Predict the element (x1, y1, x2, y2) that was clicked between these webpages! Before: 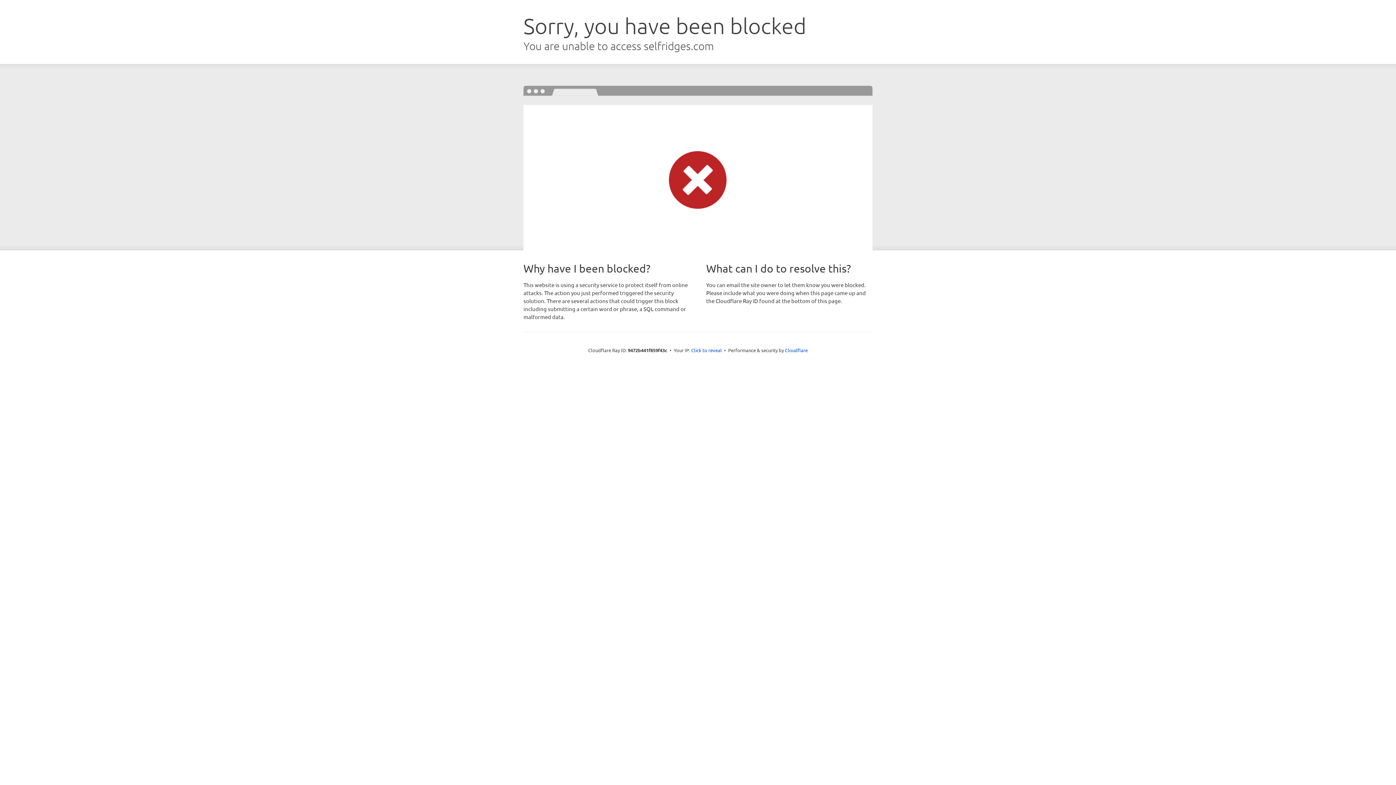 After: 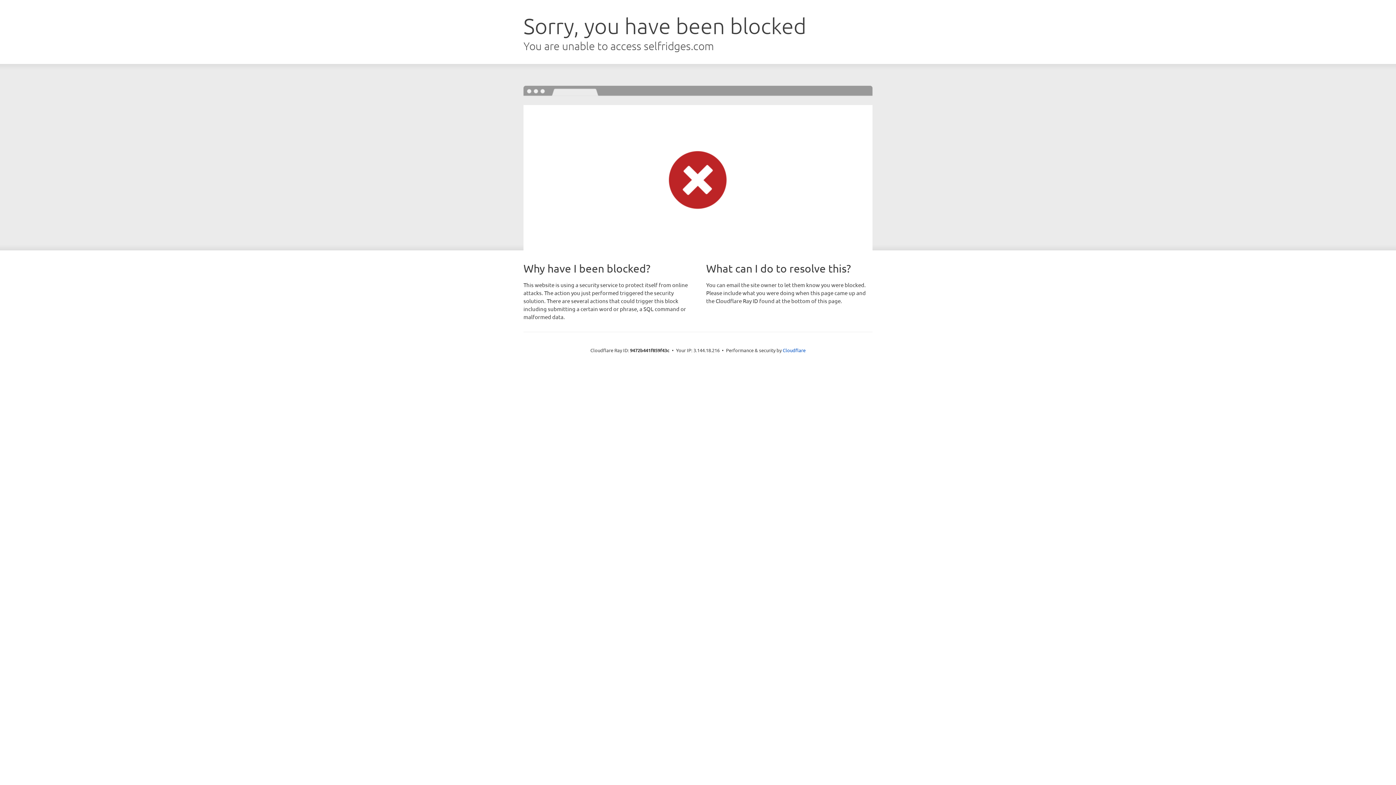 Action: label: Click to reveal bbox: (691, 346, 722, 353)